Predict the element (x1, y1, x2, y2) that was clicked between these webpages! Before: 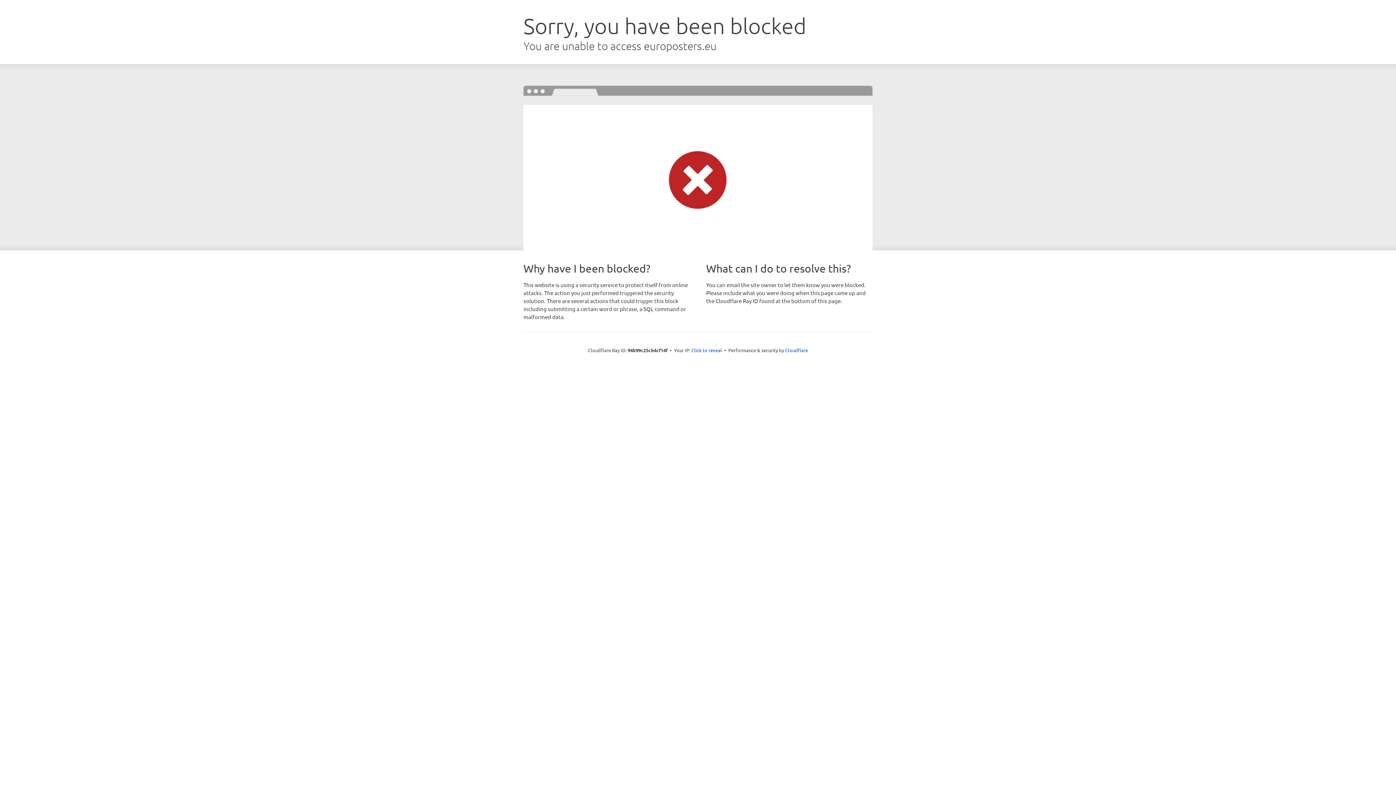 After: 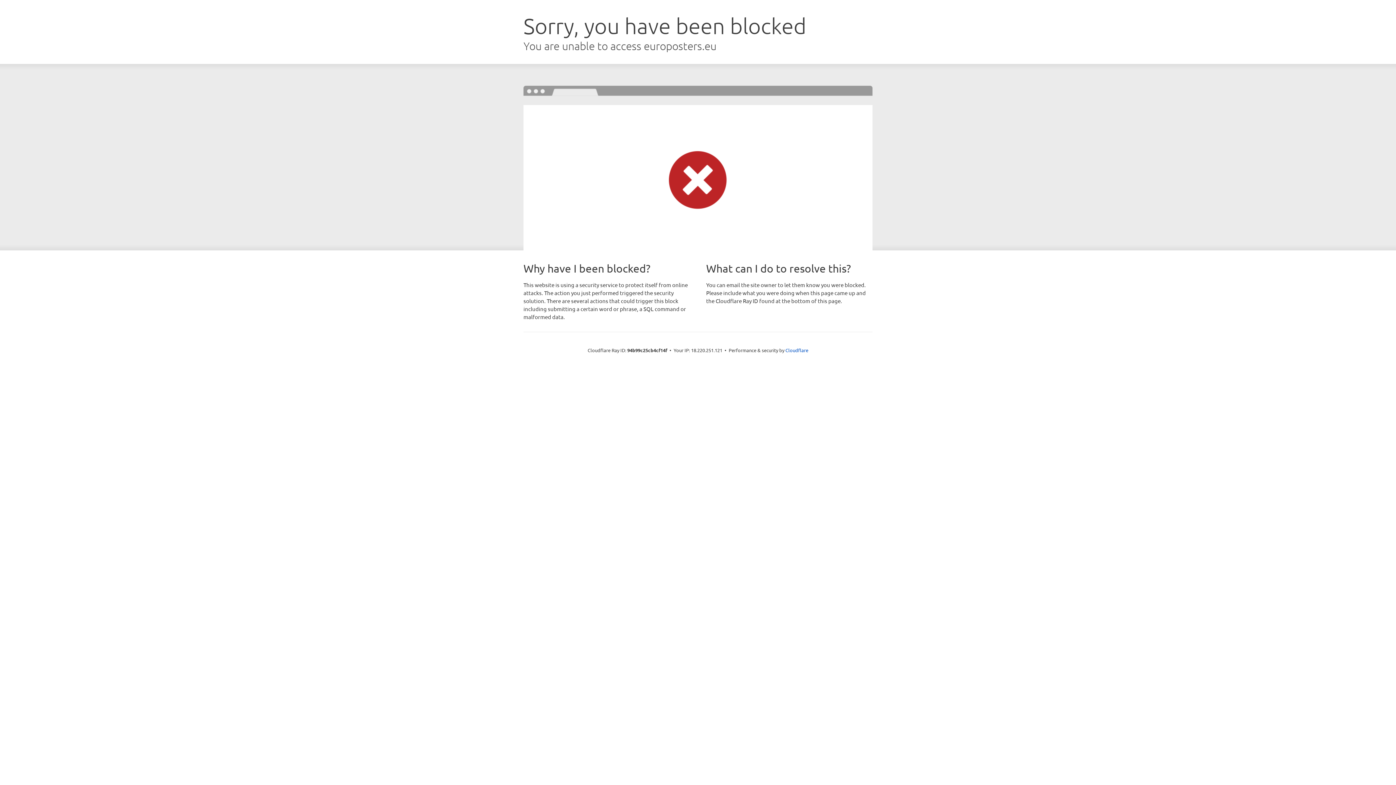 Action: label: Click to reveal bbox: (691, 346, 722, 353)